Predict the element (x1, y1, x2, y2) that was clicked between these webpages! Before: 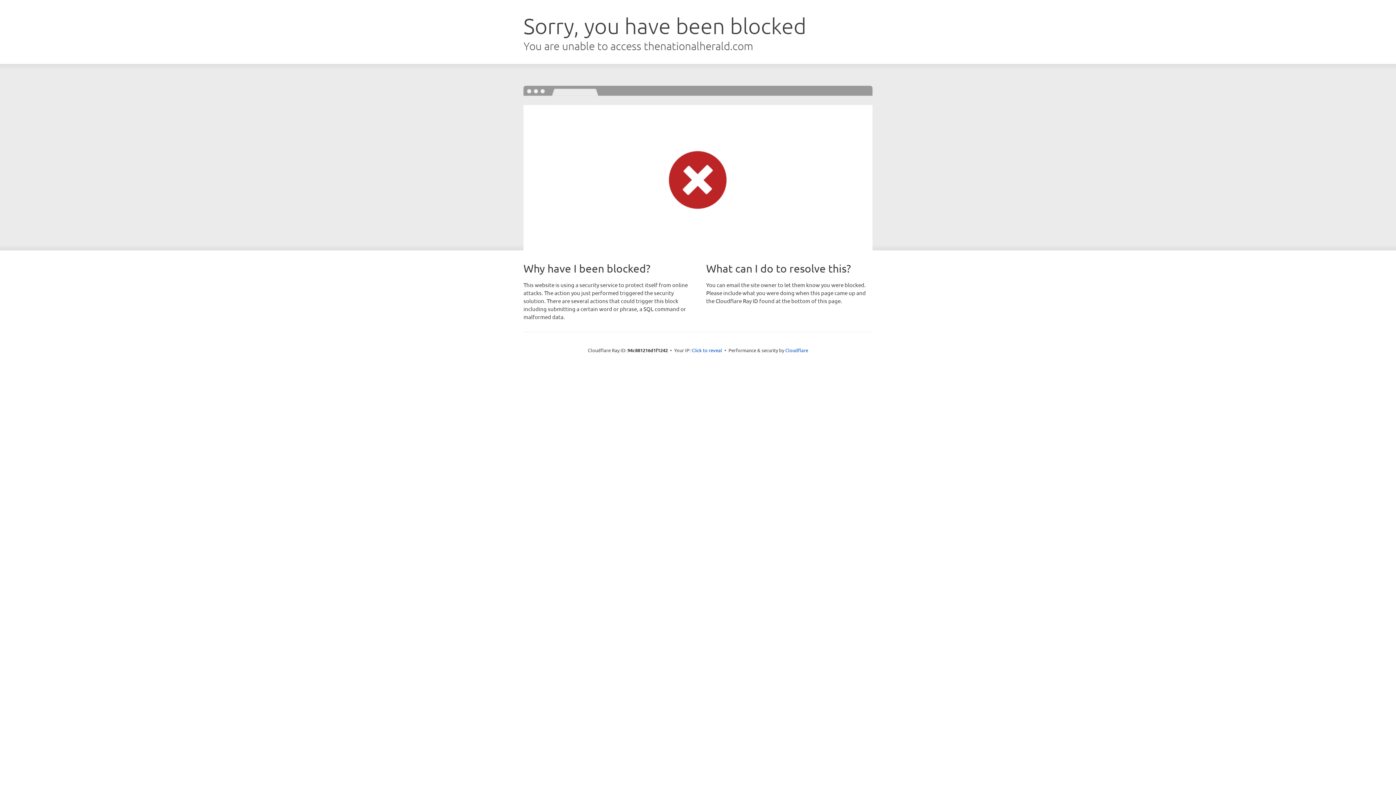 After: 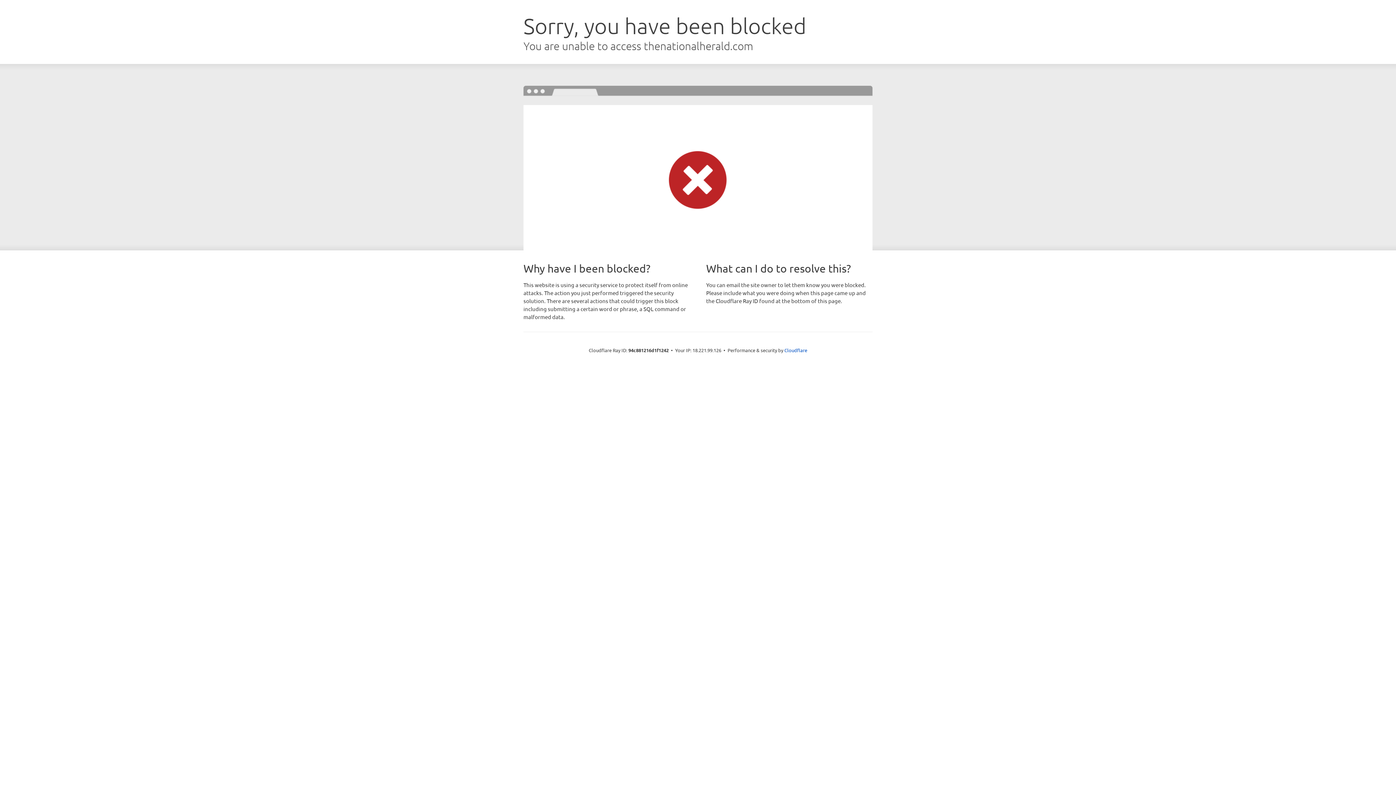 Action: label: Click to reveal bbox: (691, 346, 722, 353)